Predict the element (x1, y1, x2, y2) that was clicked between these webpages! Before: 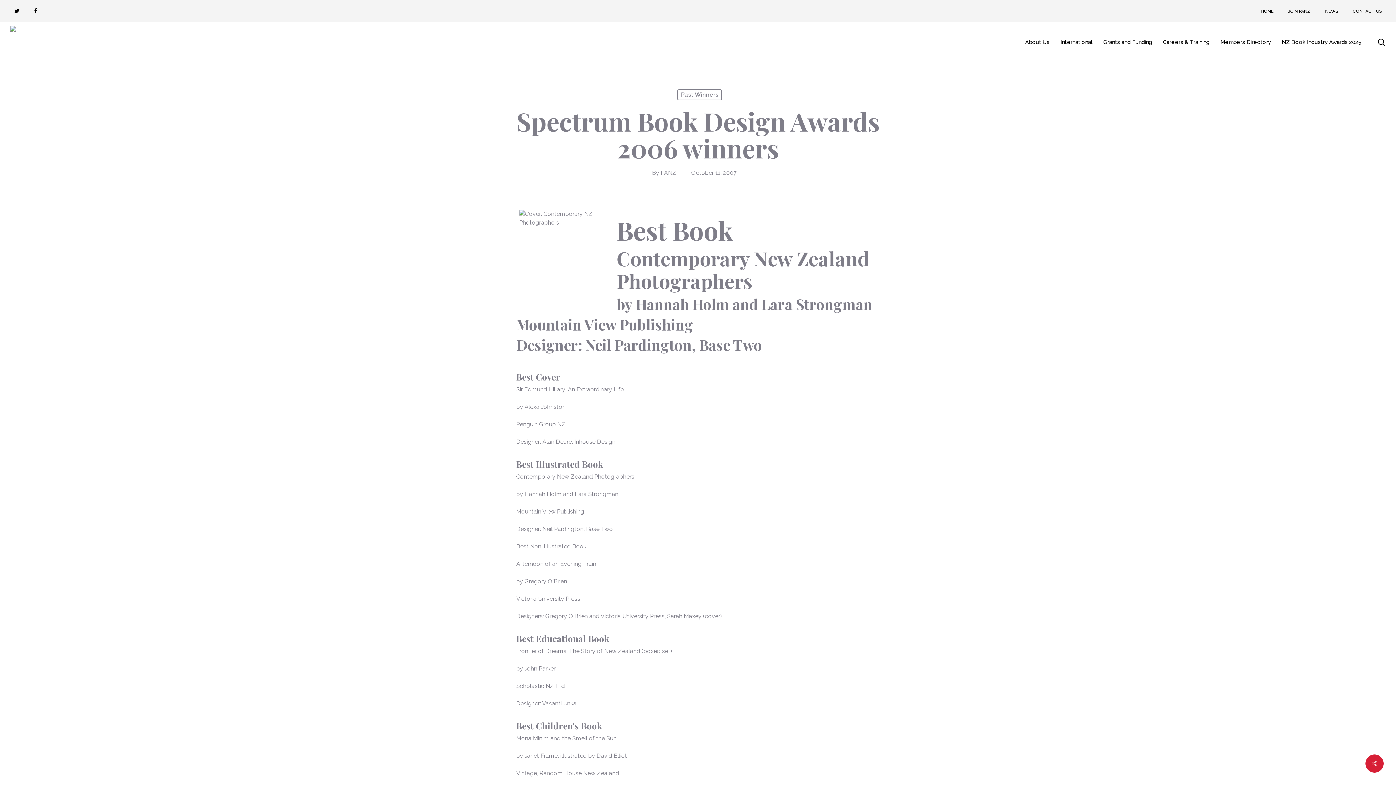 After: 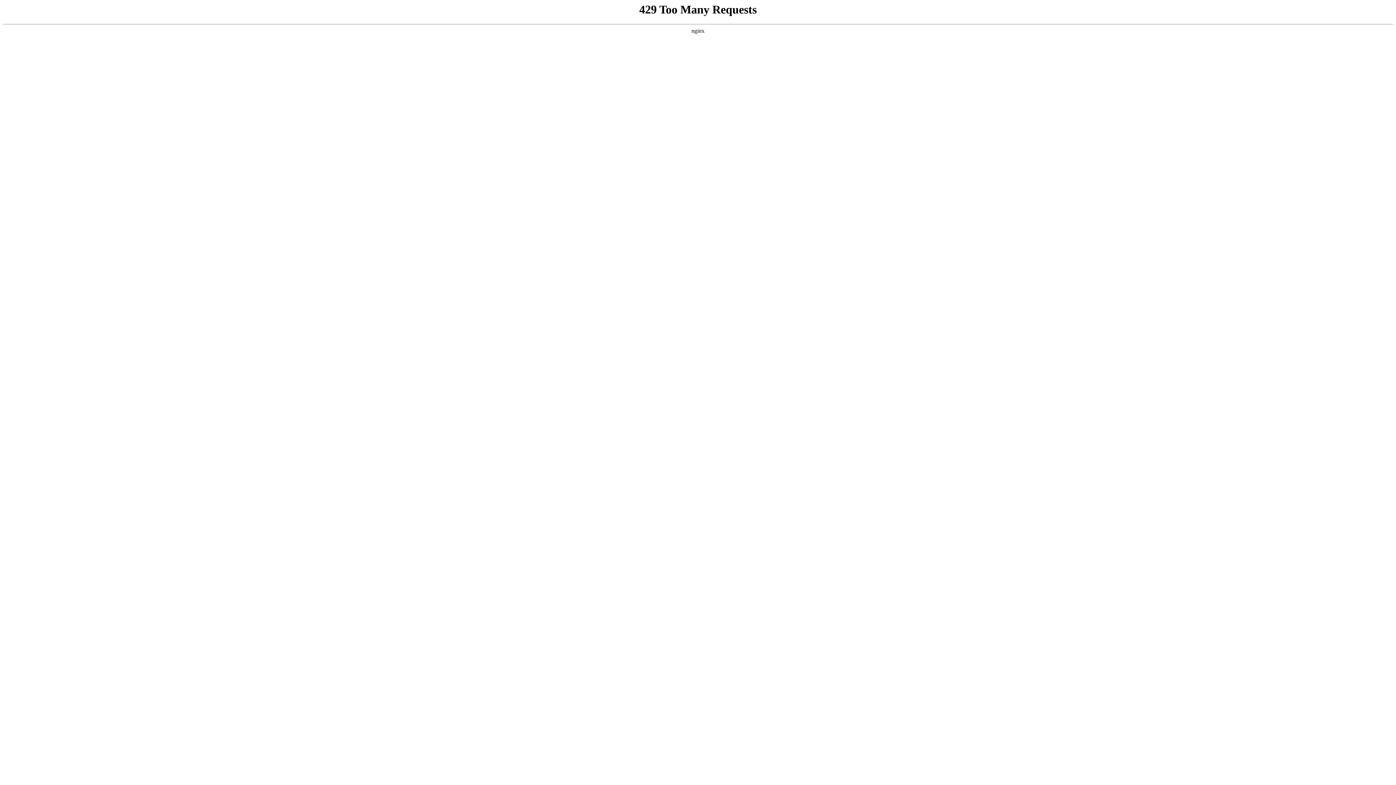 Action: bbox: (1257, 3, 1277, 18) label: HOME